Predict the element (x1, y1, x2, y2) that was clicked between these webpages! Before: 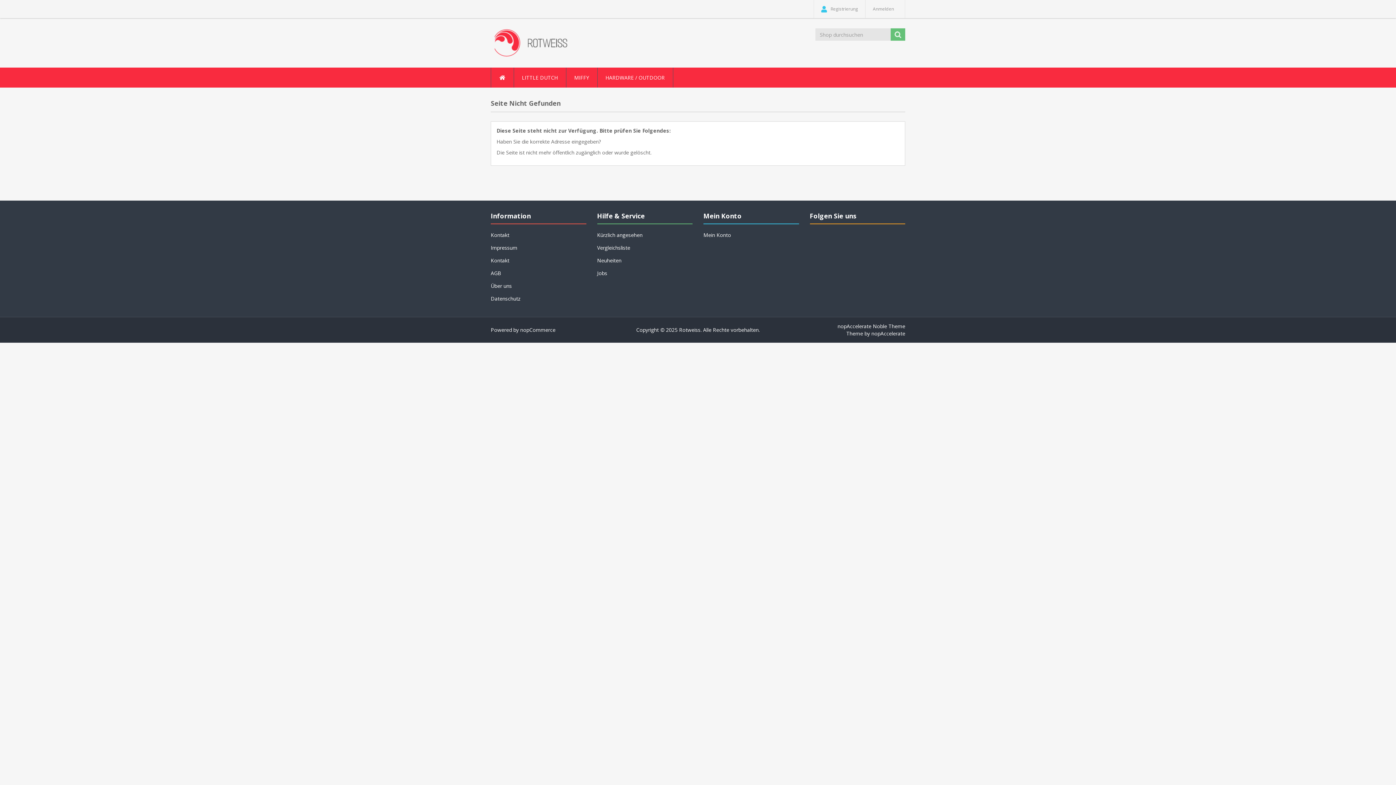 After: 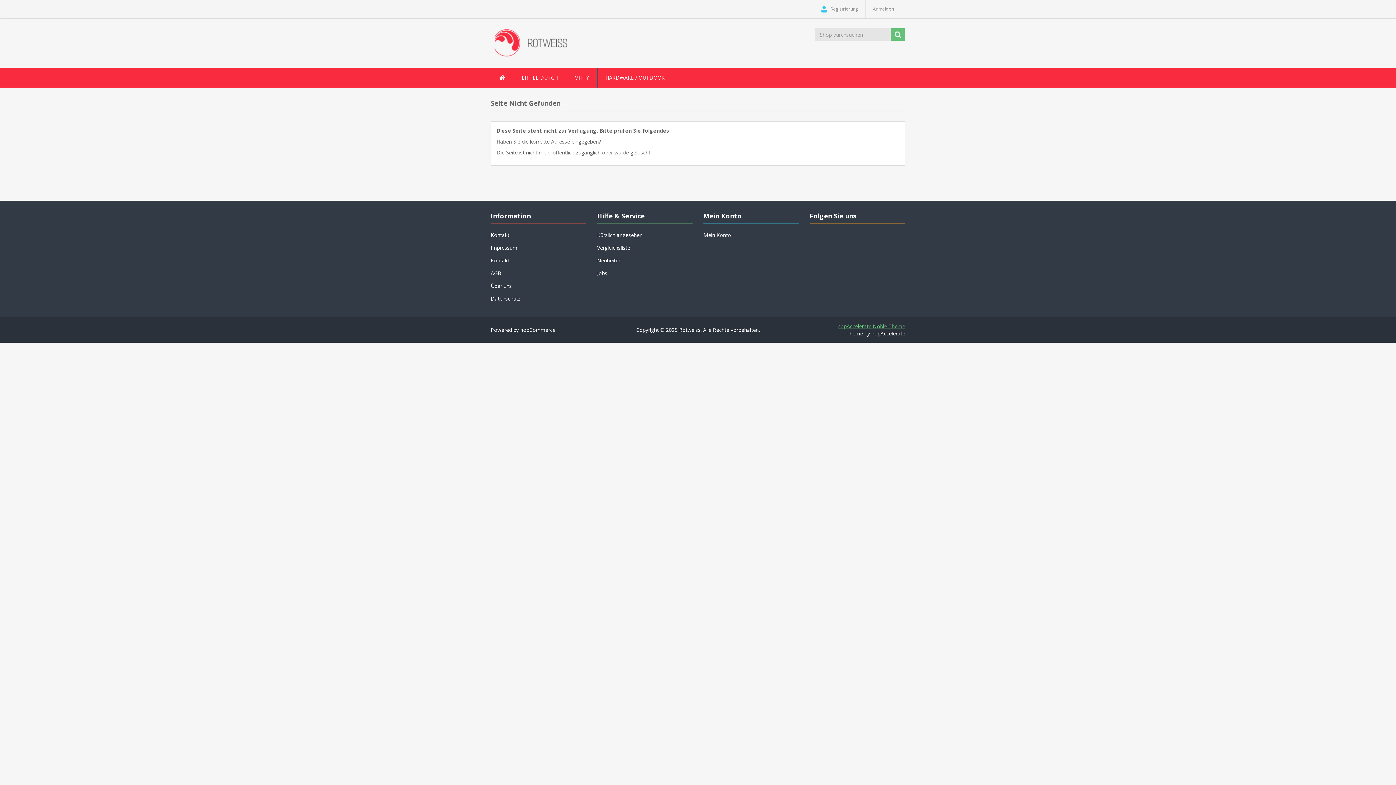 Action: bbox: (837, 322, 905, 329) label: nopAccelerate Noble Theme